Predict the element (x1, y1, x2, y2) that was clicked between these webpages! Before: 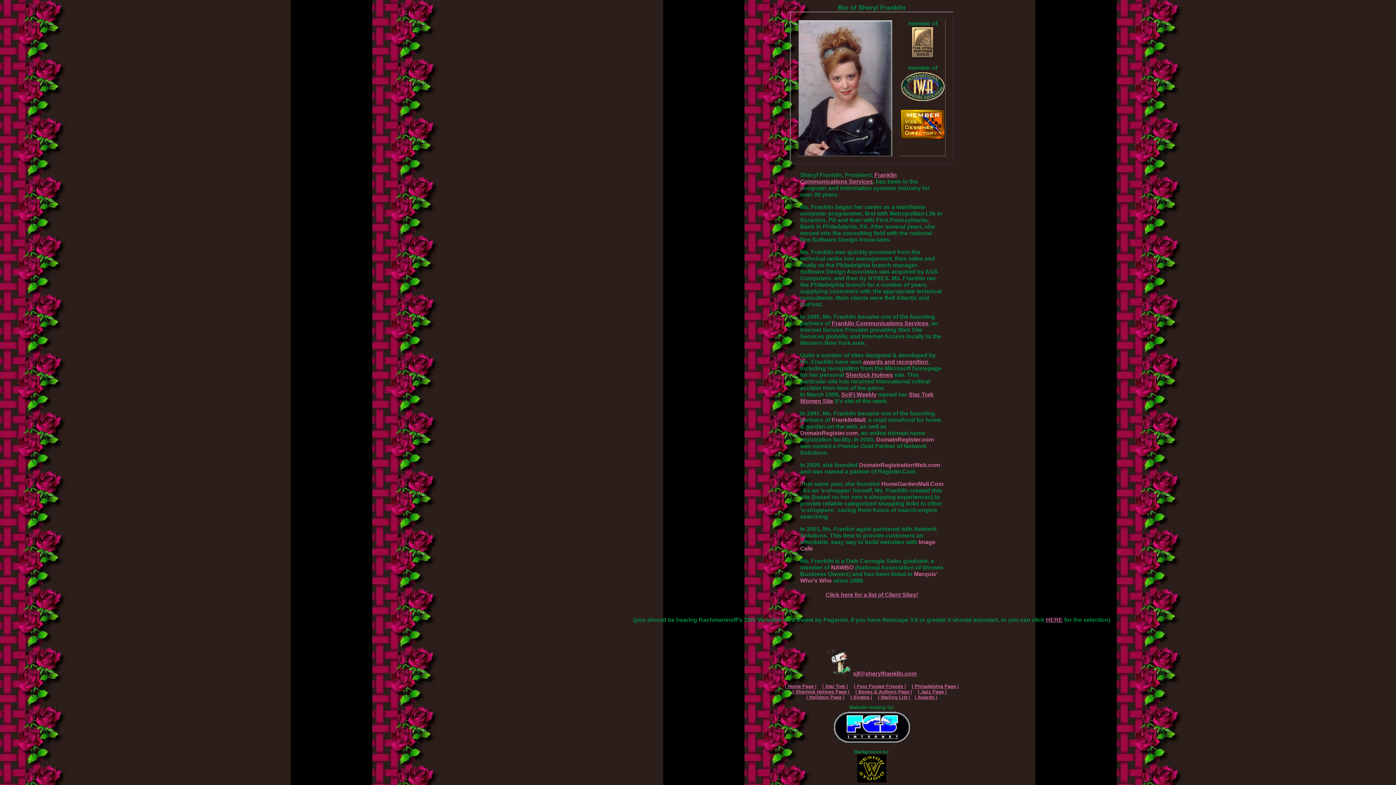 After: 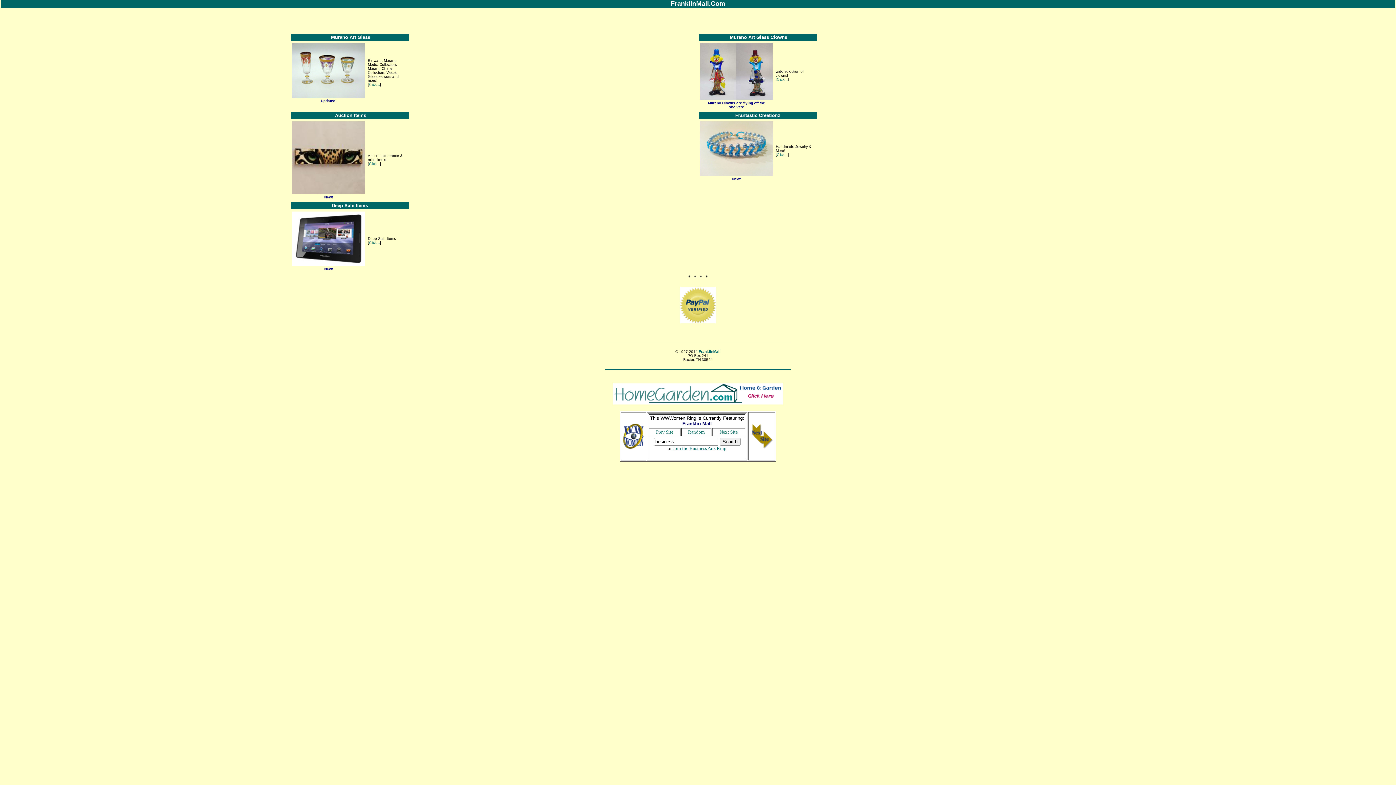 Action: label: FranklinMall bbox: (832, 417, 865, 423)